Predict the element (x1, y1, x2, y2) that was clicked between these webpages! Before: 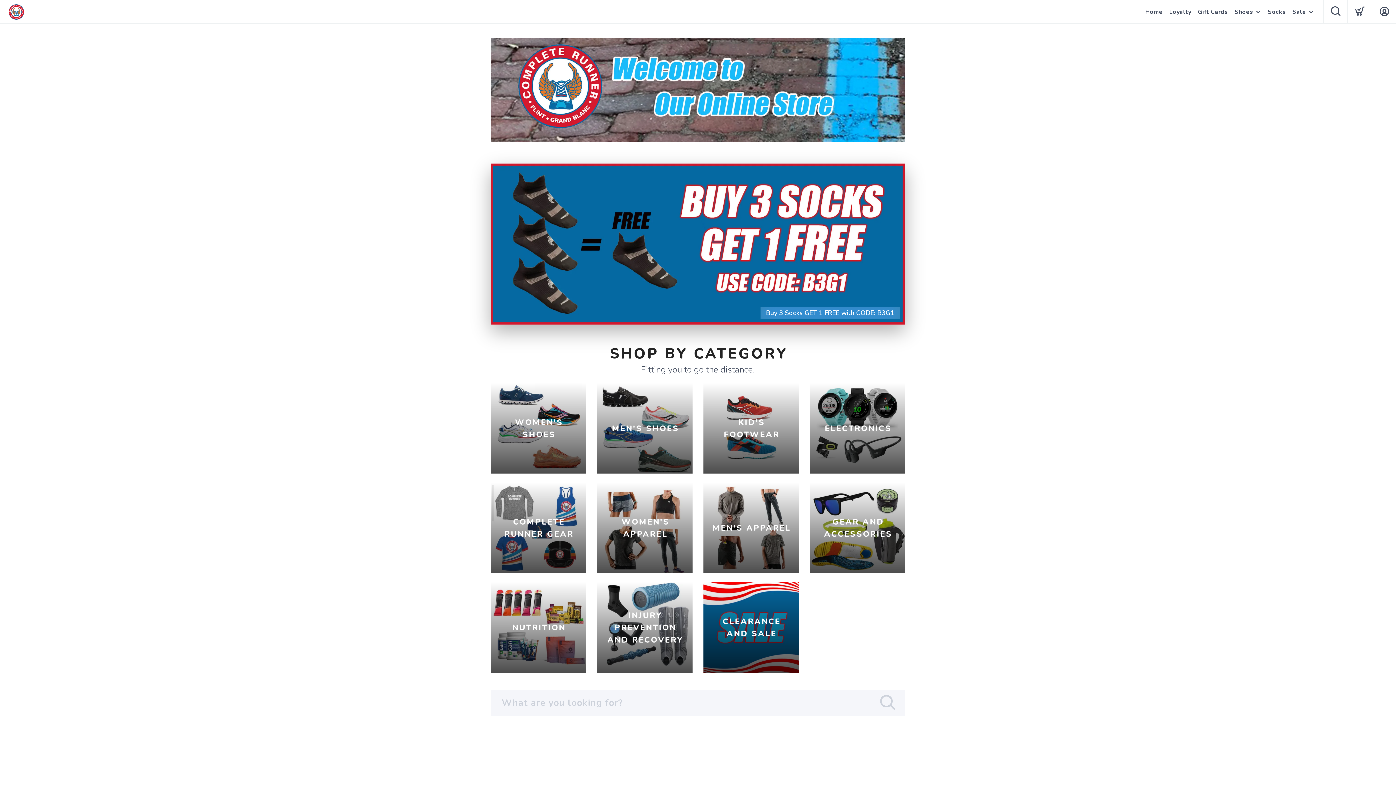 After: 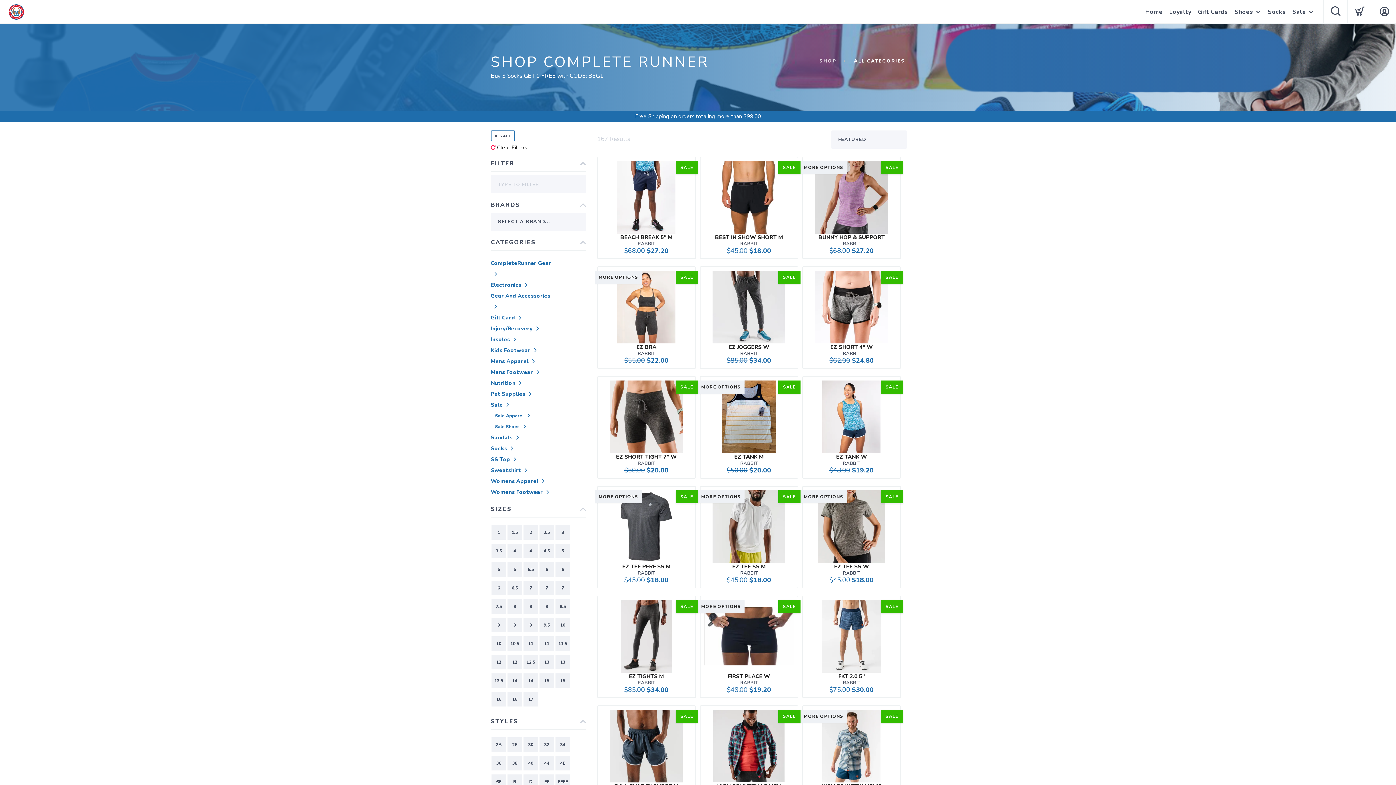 Action: bbox: (703, 582, 799, 673) label: CLEARANCE AND SALE